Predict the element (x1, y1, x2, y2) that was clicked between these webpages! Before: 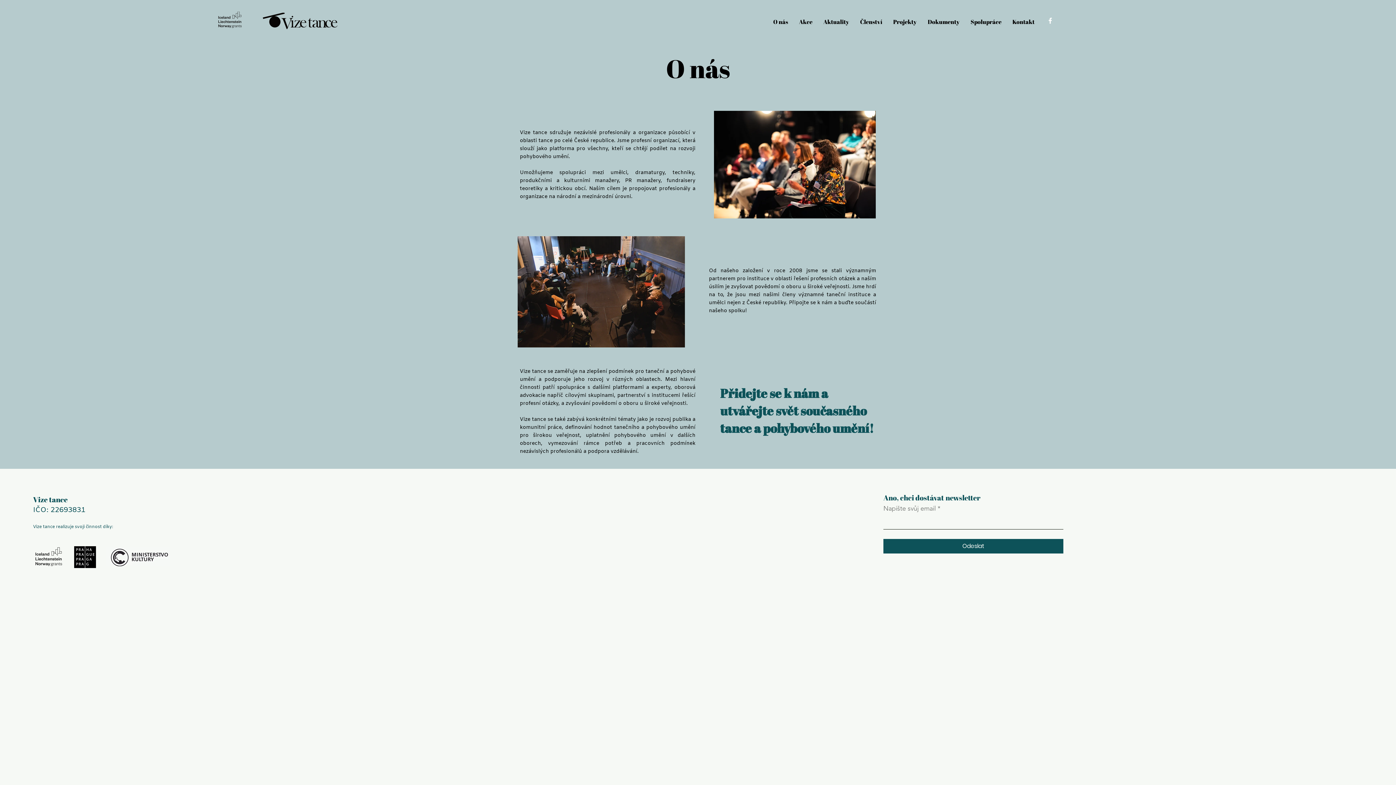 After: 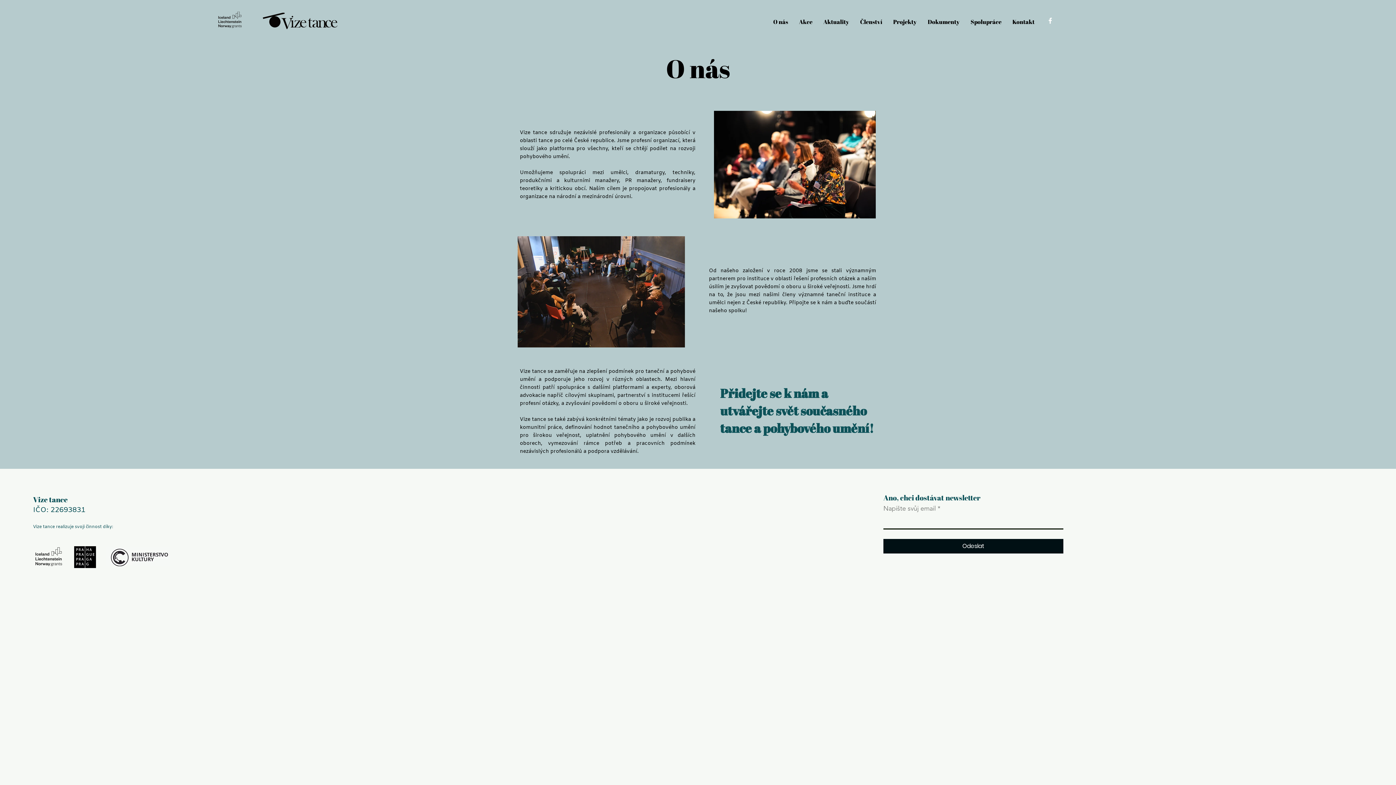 Action: label: Odeslat bbox: (883, 539, 1063, 553)